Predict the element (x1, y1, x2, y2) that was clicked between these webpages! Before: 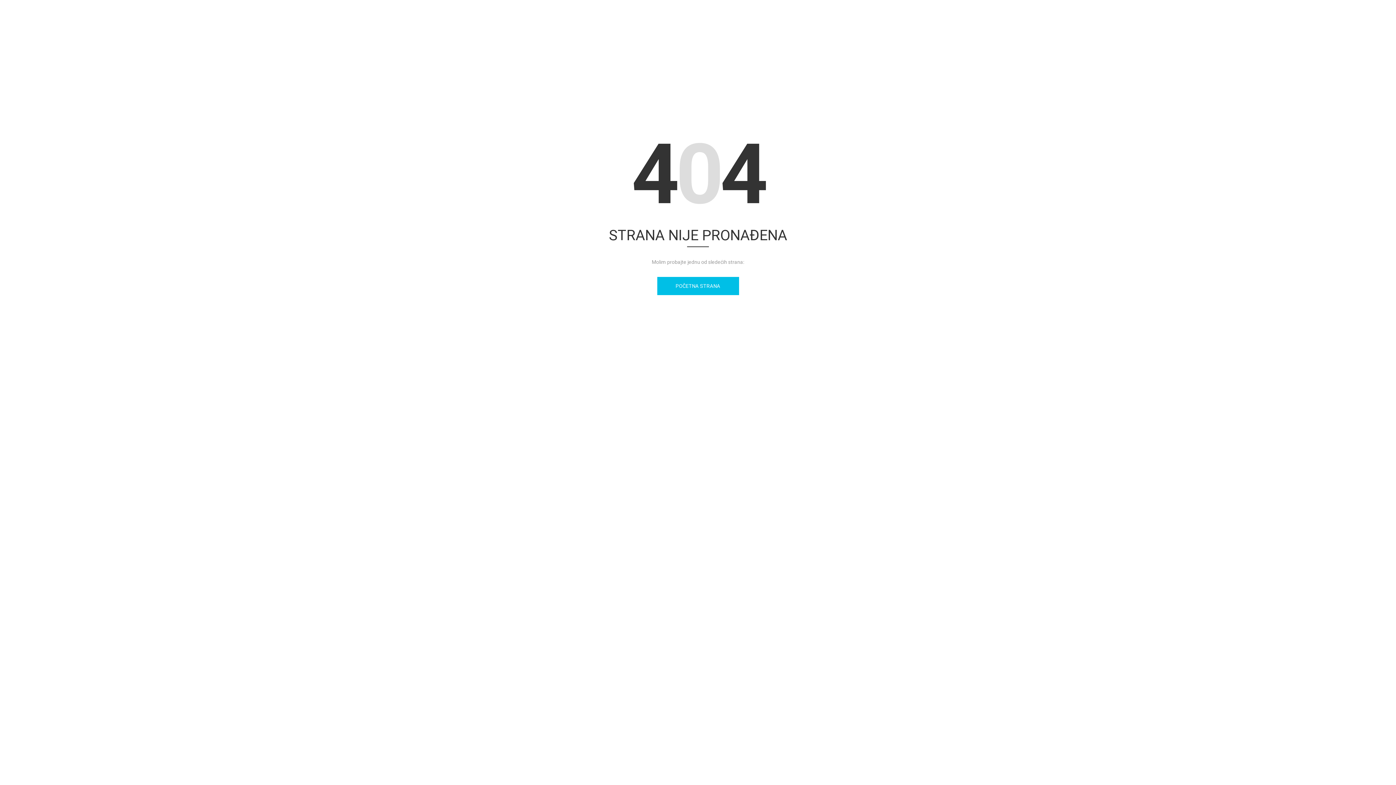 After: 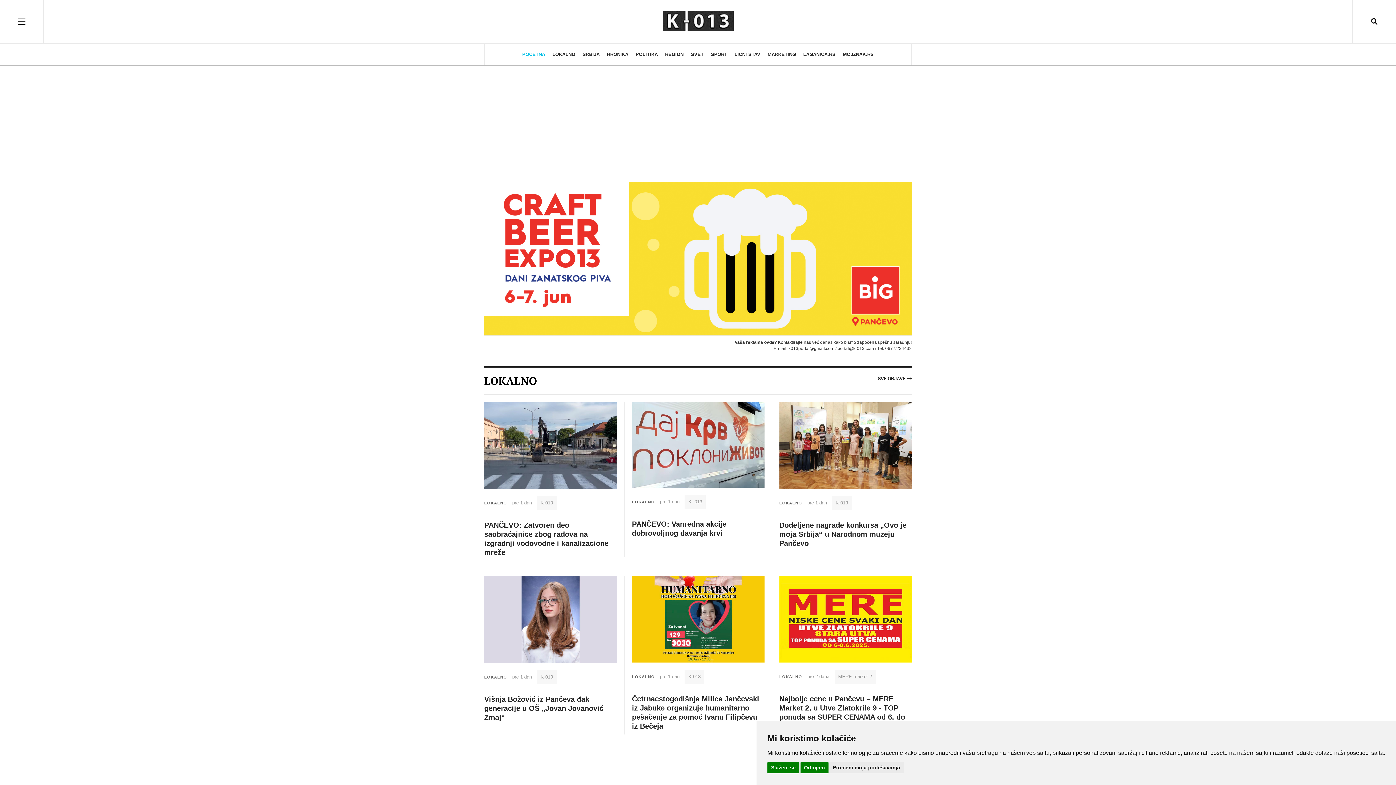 Action: bbox: (657, 276, 739, 295) label: POČETNA STRANA